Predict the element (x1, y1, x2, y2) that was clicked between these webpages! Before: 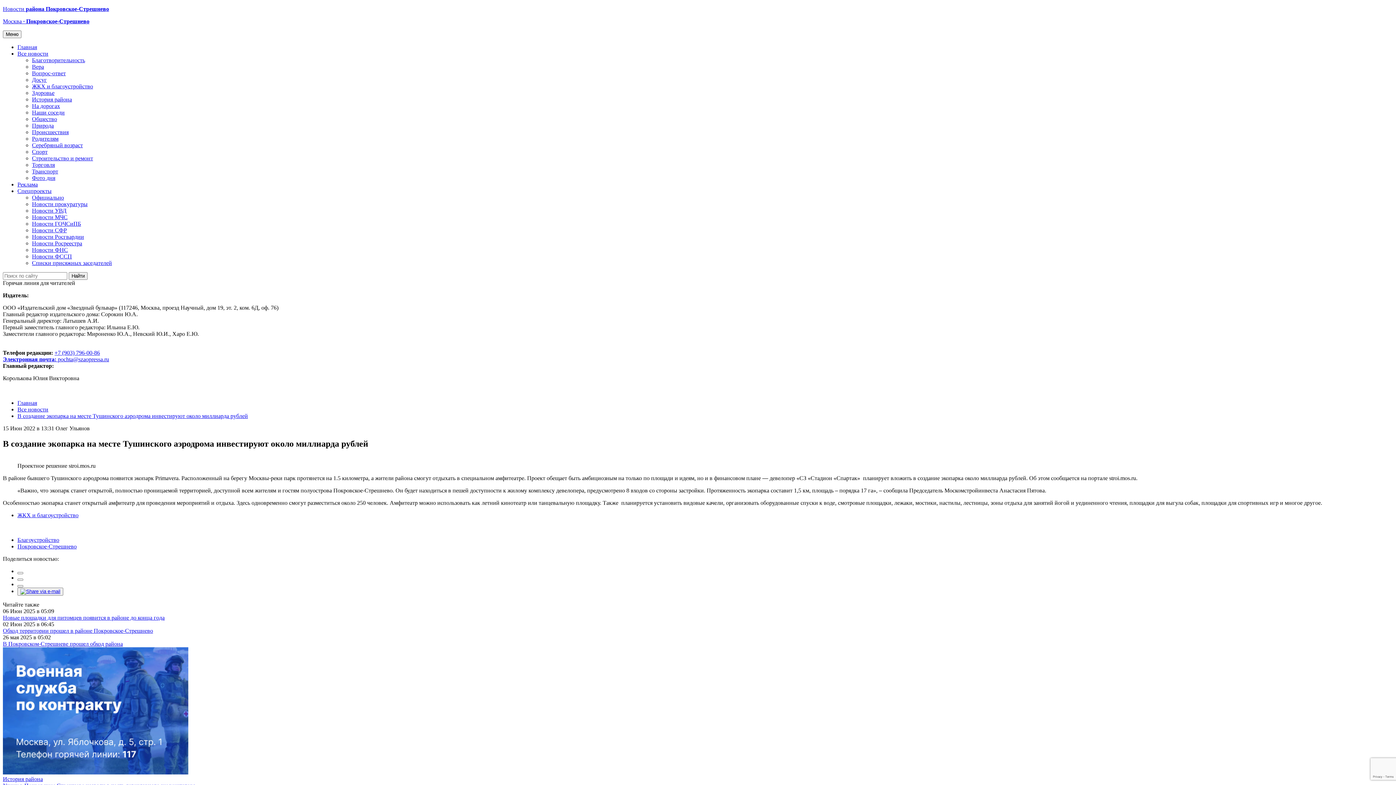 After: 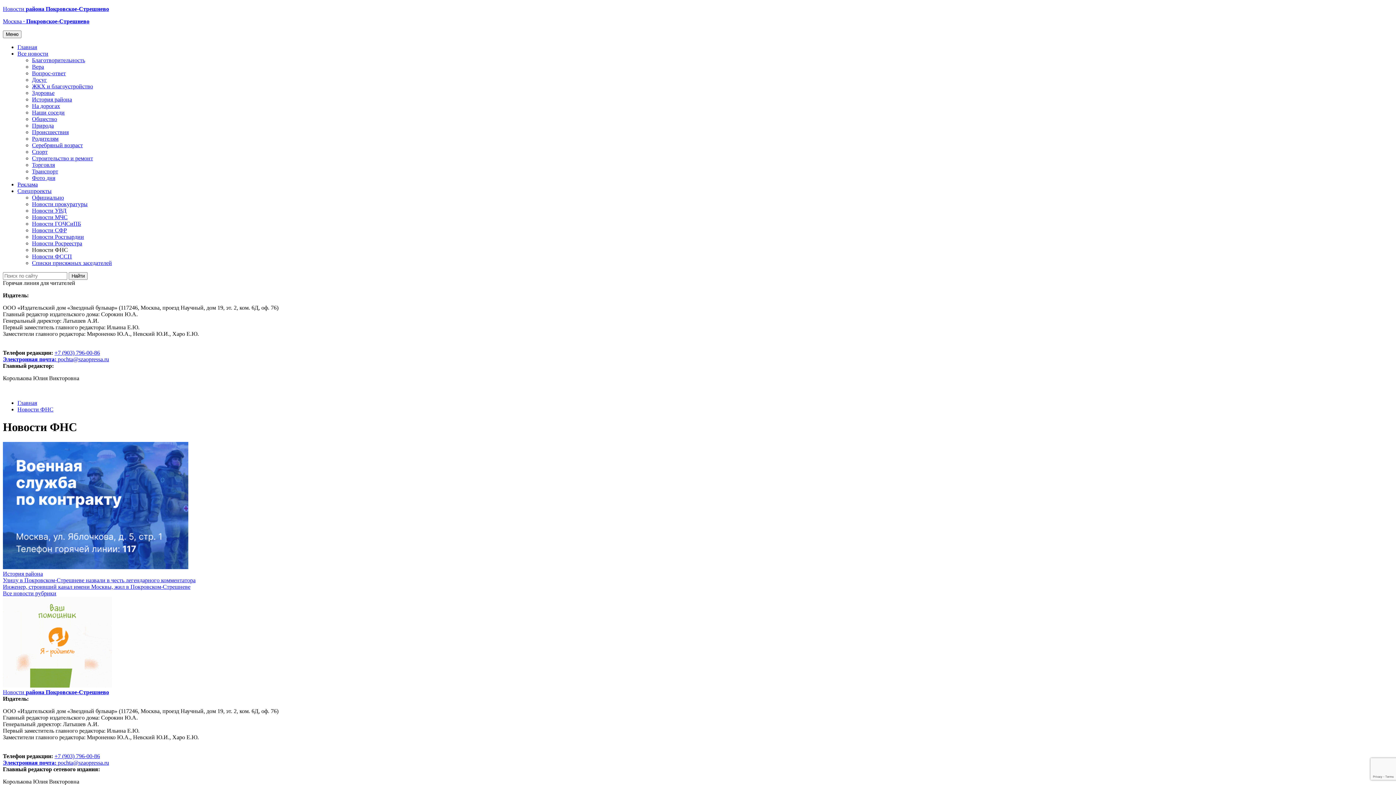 Action: label: Новости ФНС bbox: (32, 246, 68, 253)